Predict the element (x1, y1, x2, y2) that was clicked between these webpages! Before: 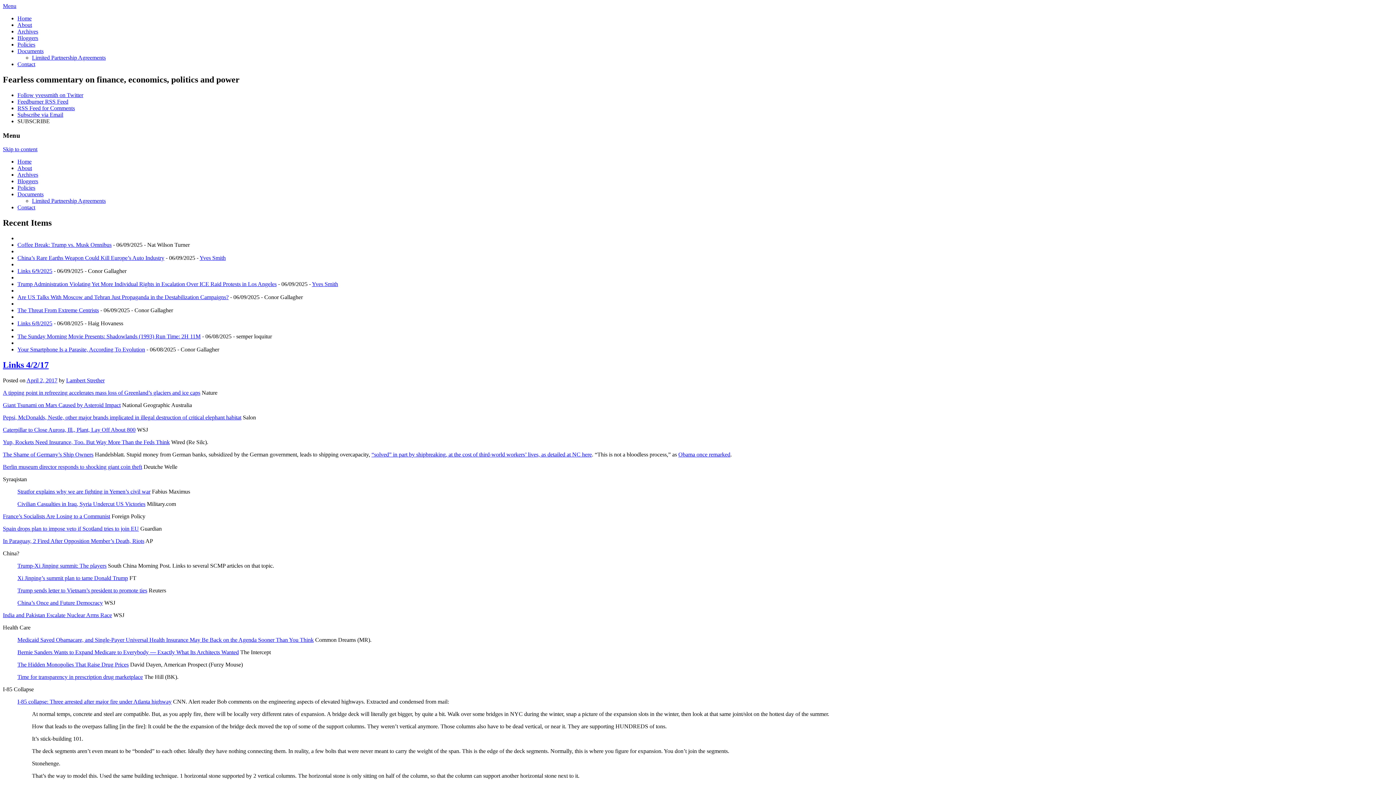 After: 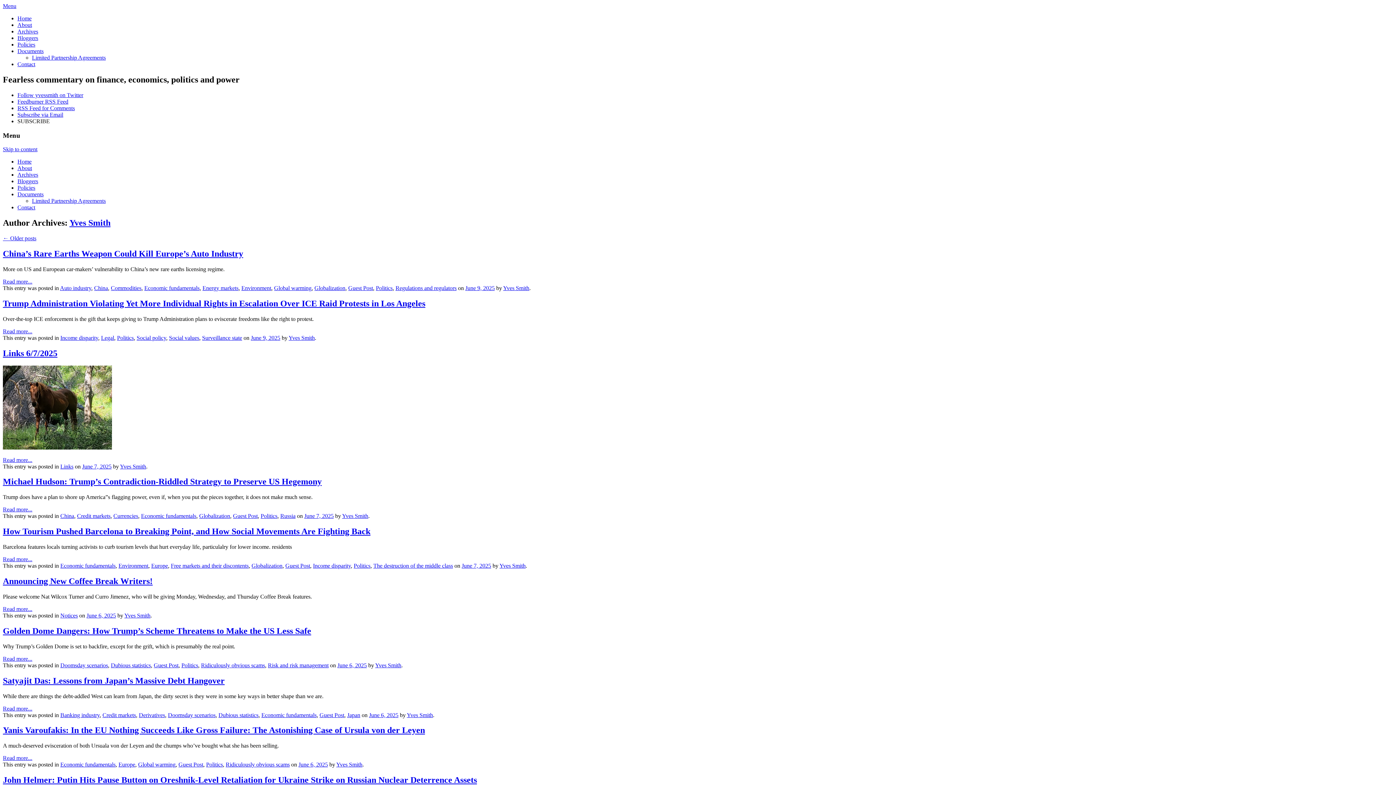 Action: bbox: (199, 254, 225, 261) label: Yves Smith